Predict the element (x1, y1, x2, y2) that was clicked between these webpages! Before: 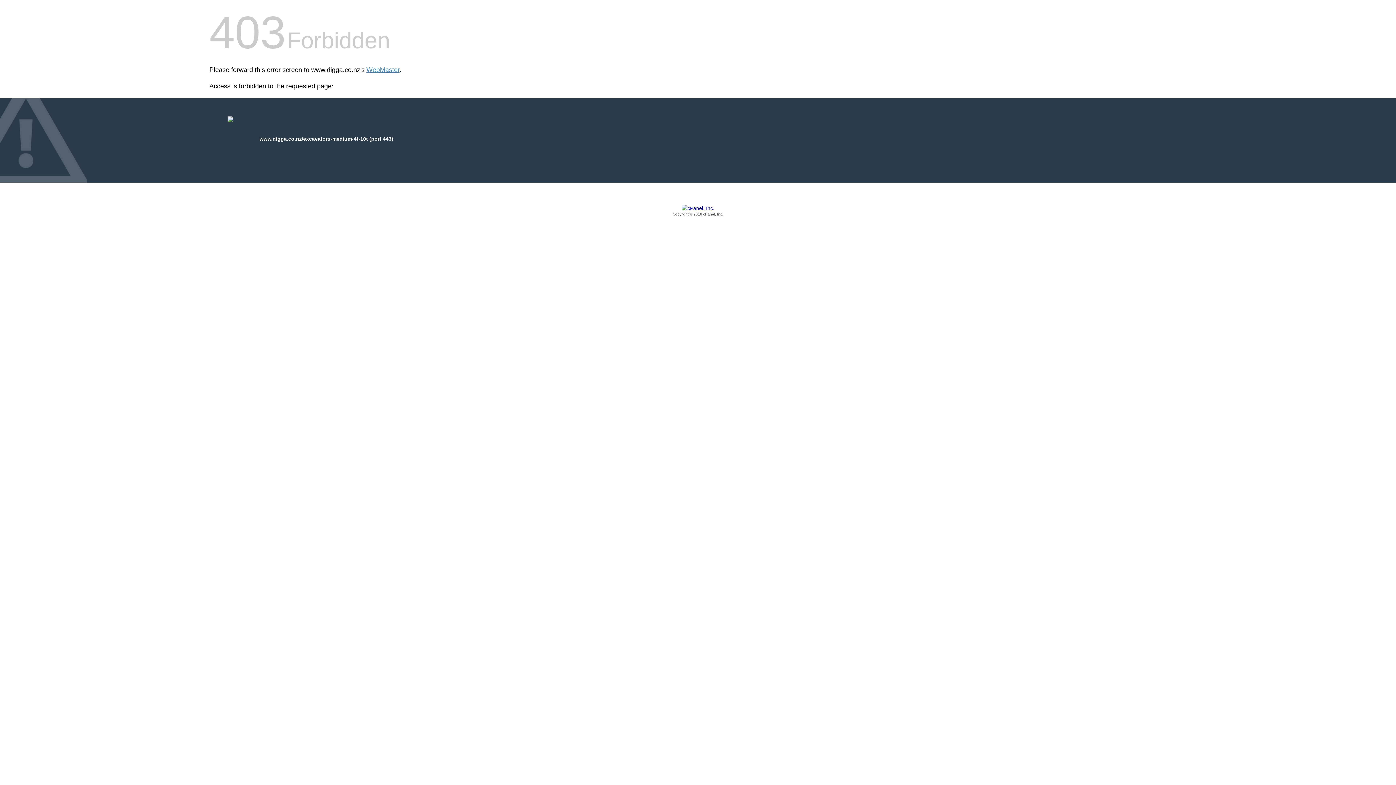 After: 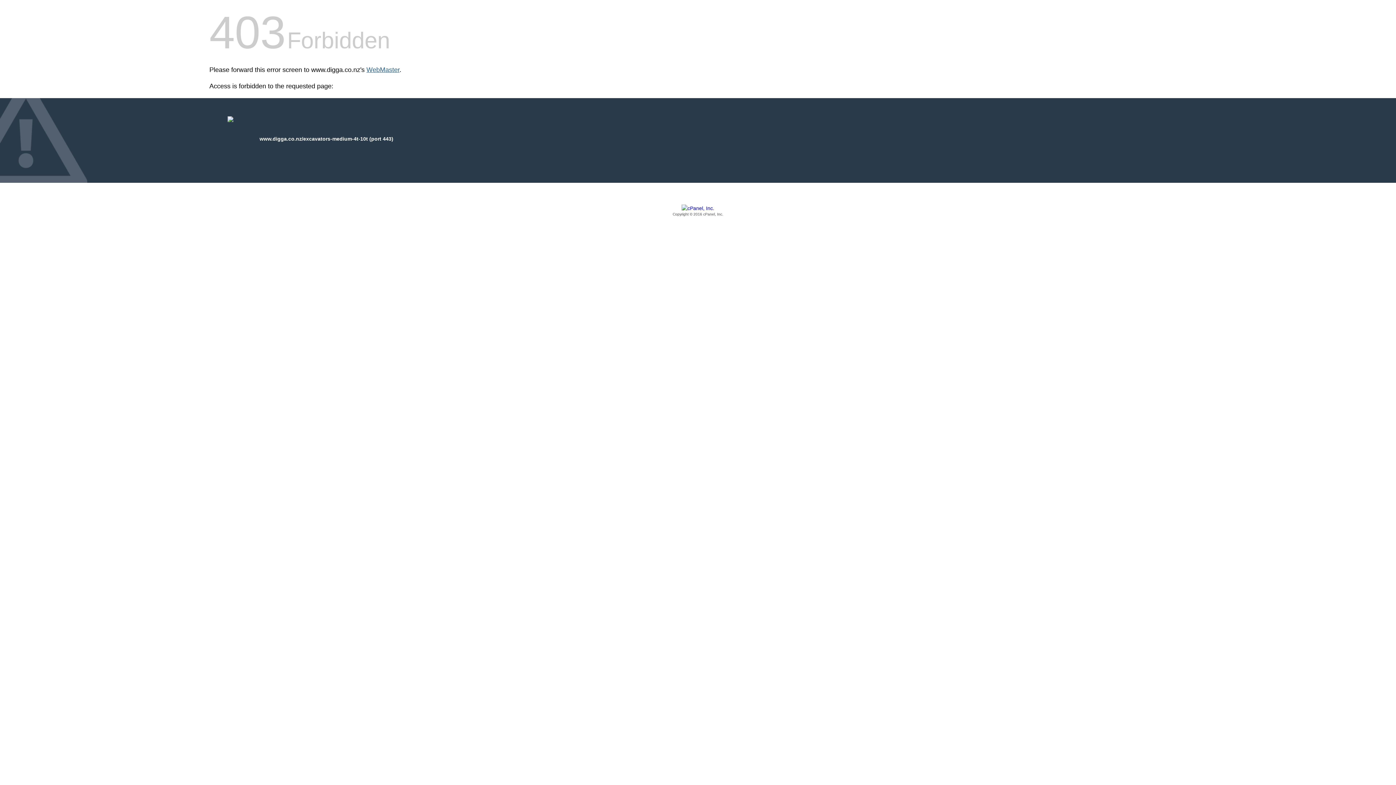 Action: label: WebMaster bbox: (366, 66, 399, 73)